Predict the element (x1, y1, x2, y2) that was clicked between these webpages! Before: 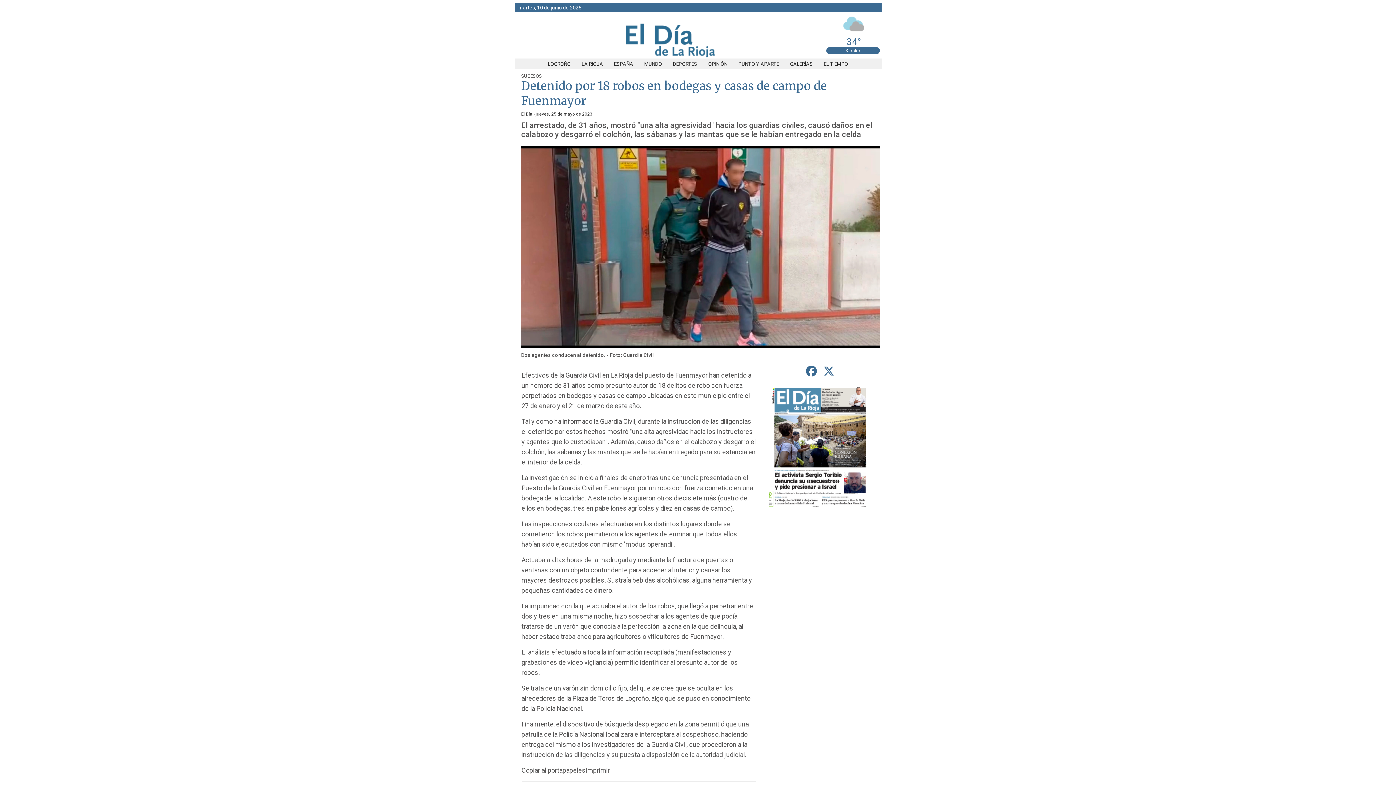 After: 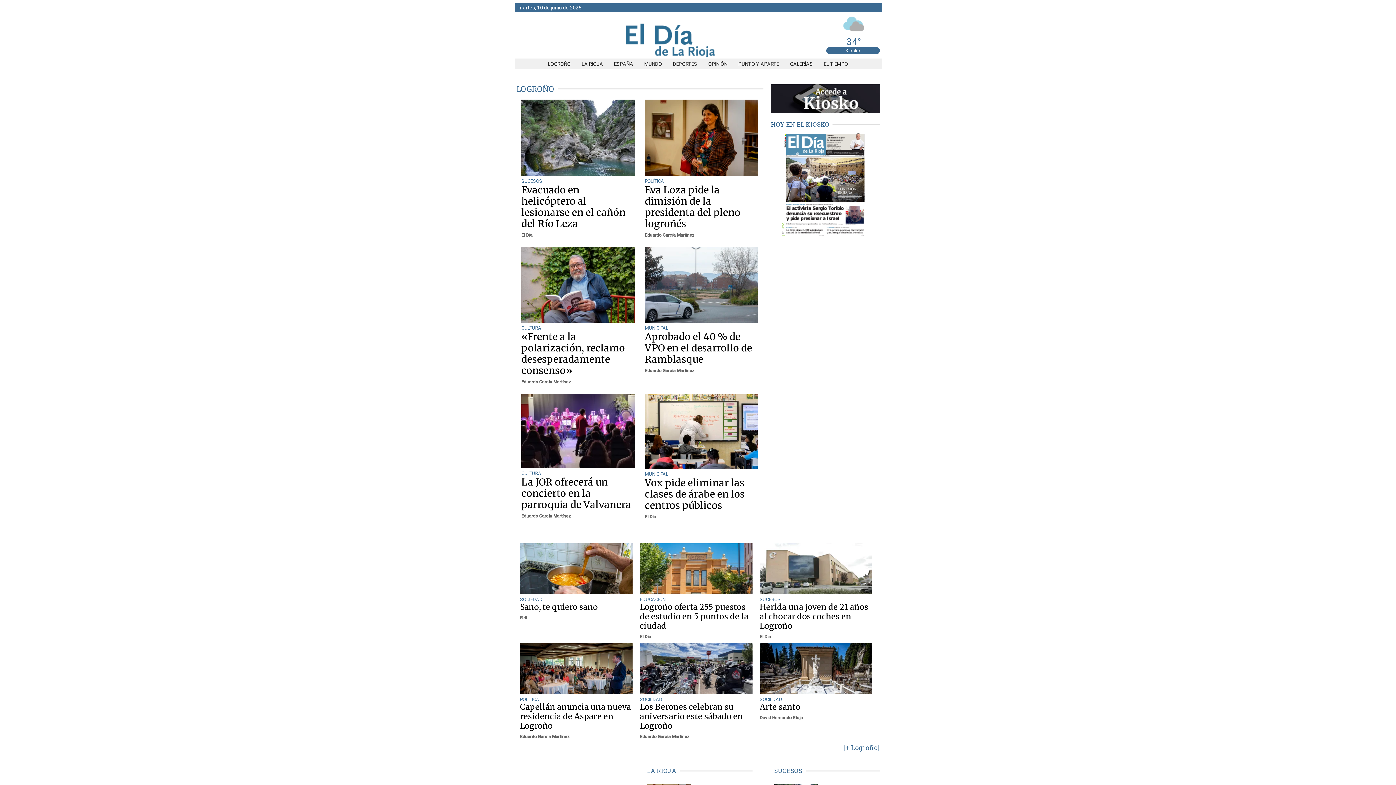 Action: bbox: (542, 61, 576, 66) label: LOGROÑO